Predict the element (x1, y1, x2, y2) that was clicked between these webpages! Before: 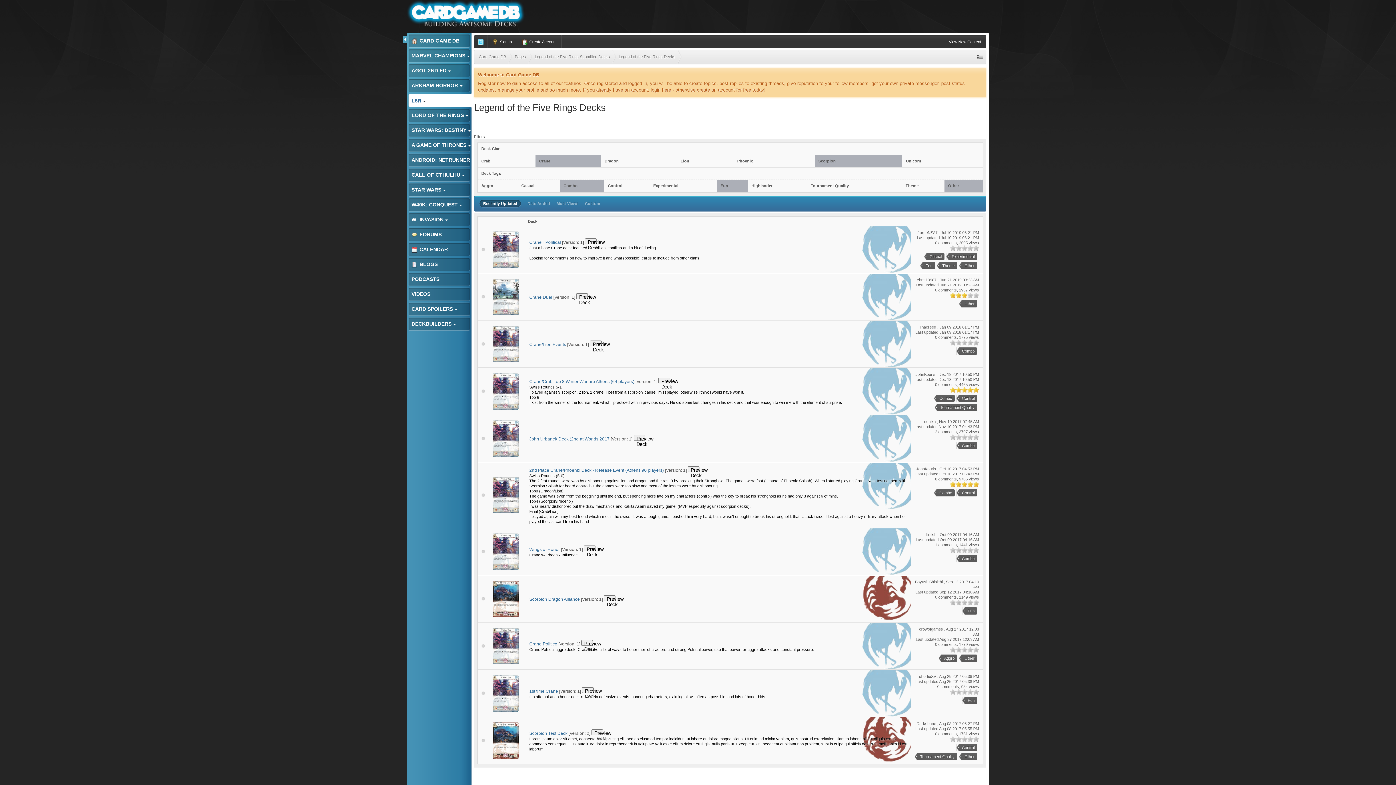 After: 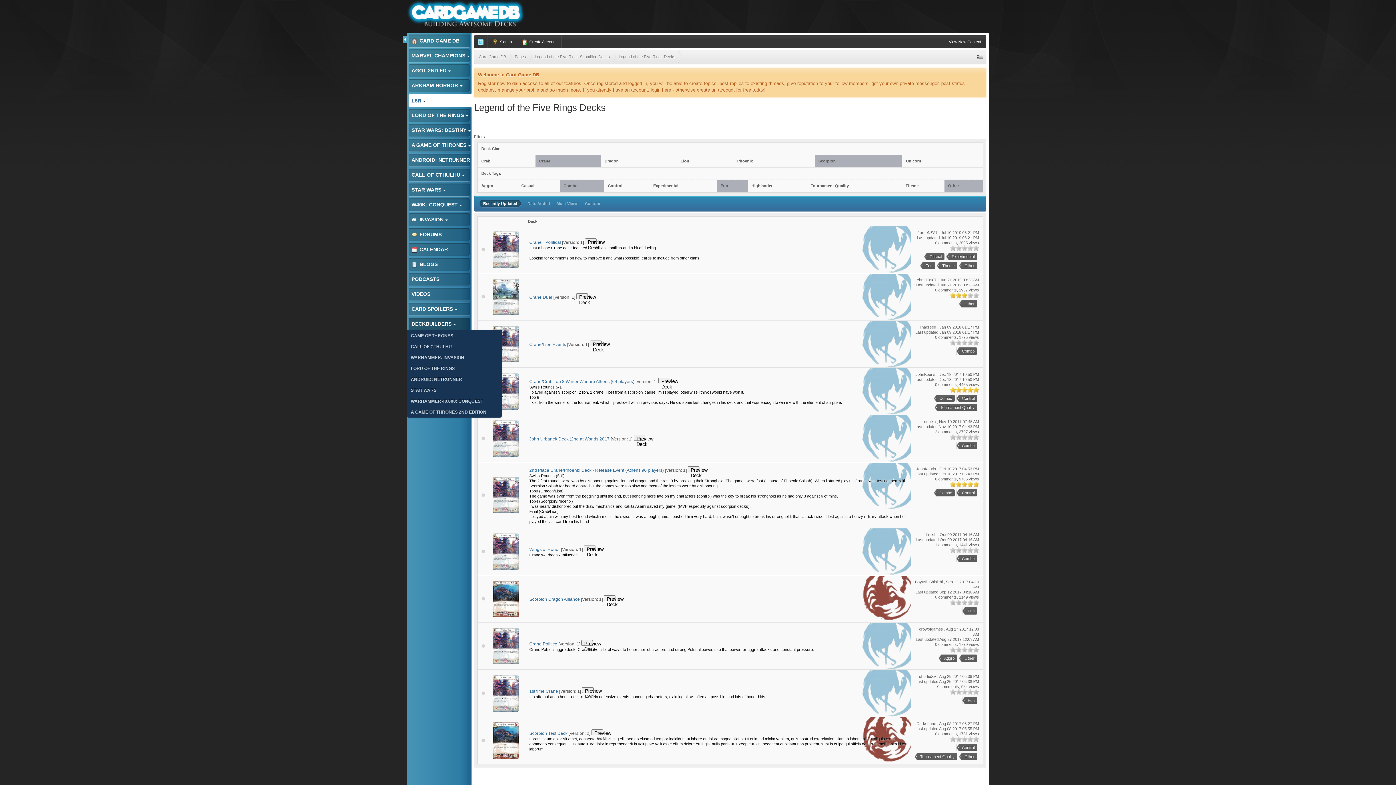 Action: bbox: (407, 317, 471, 330) label: DECKBUILDERS 